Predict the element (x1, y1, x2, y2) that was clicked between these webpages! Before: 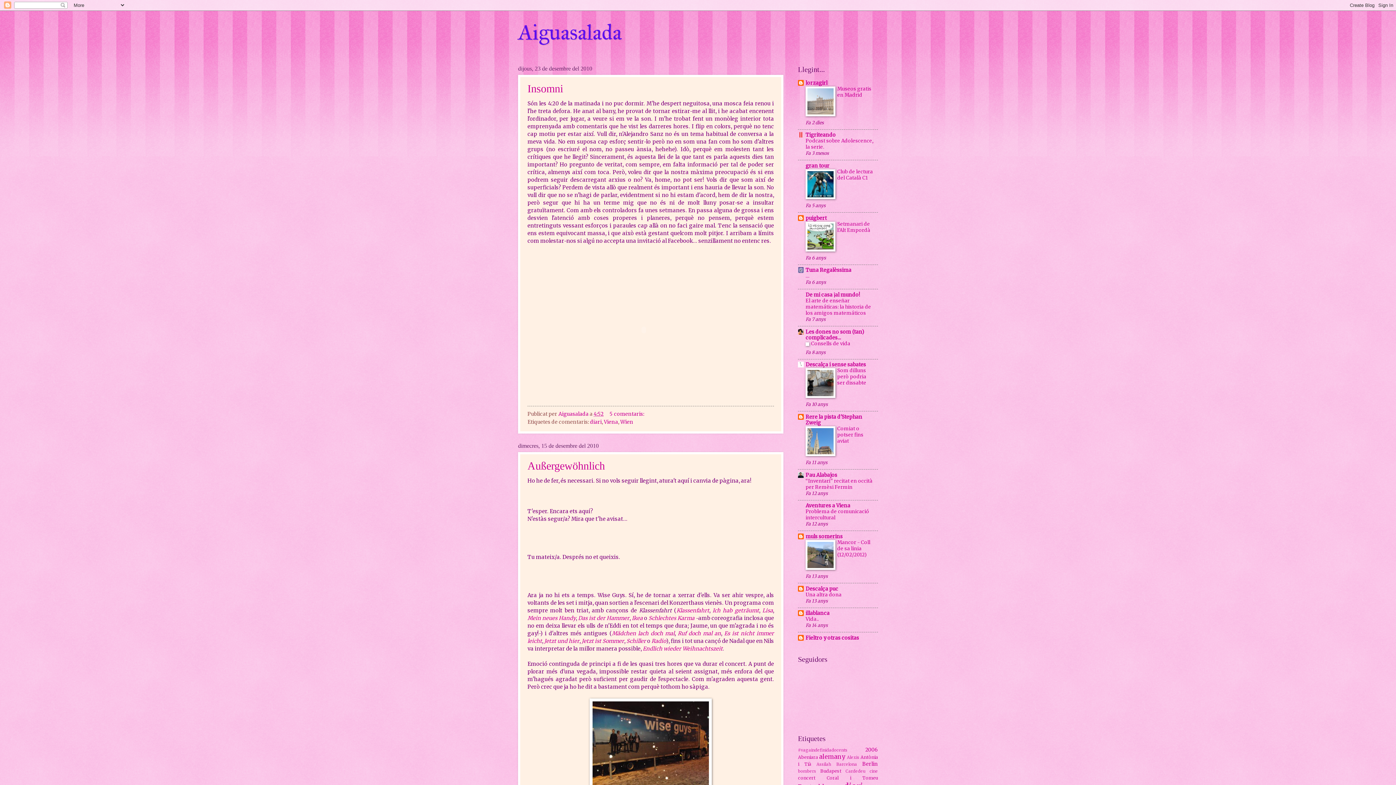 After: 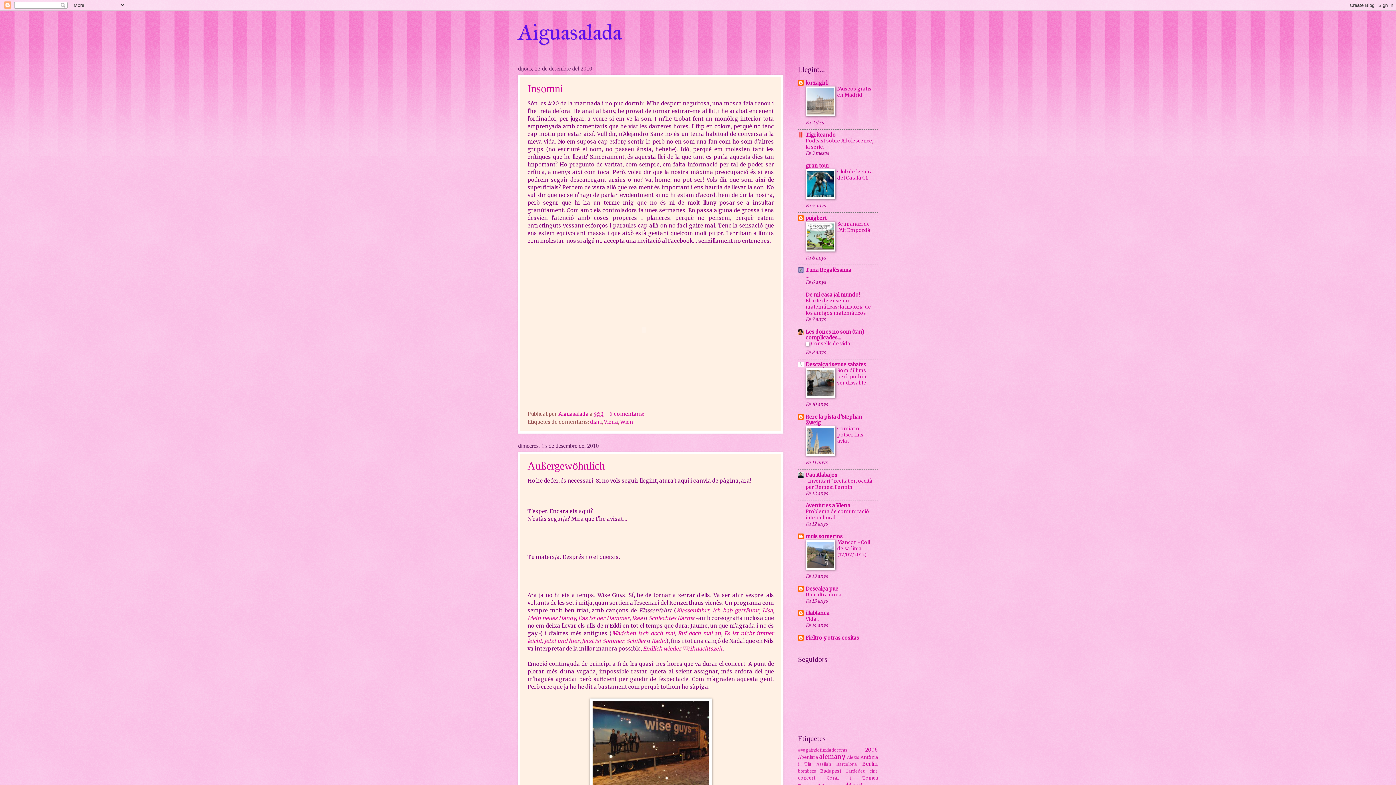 Action: bbox: (805, 451, 835, 457)